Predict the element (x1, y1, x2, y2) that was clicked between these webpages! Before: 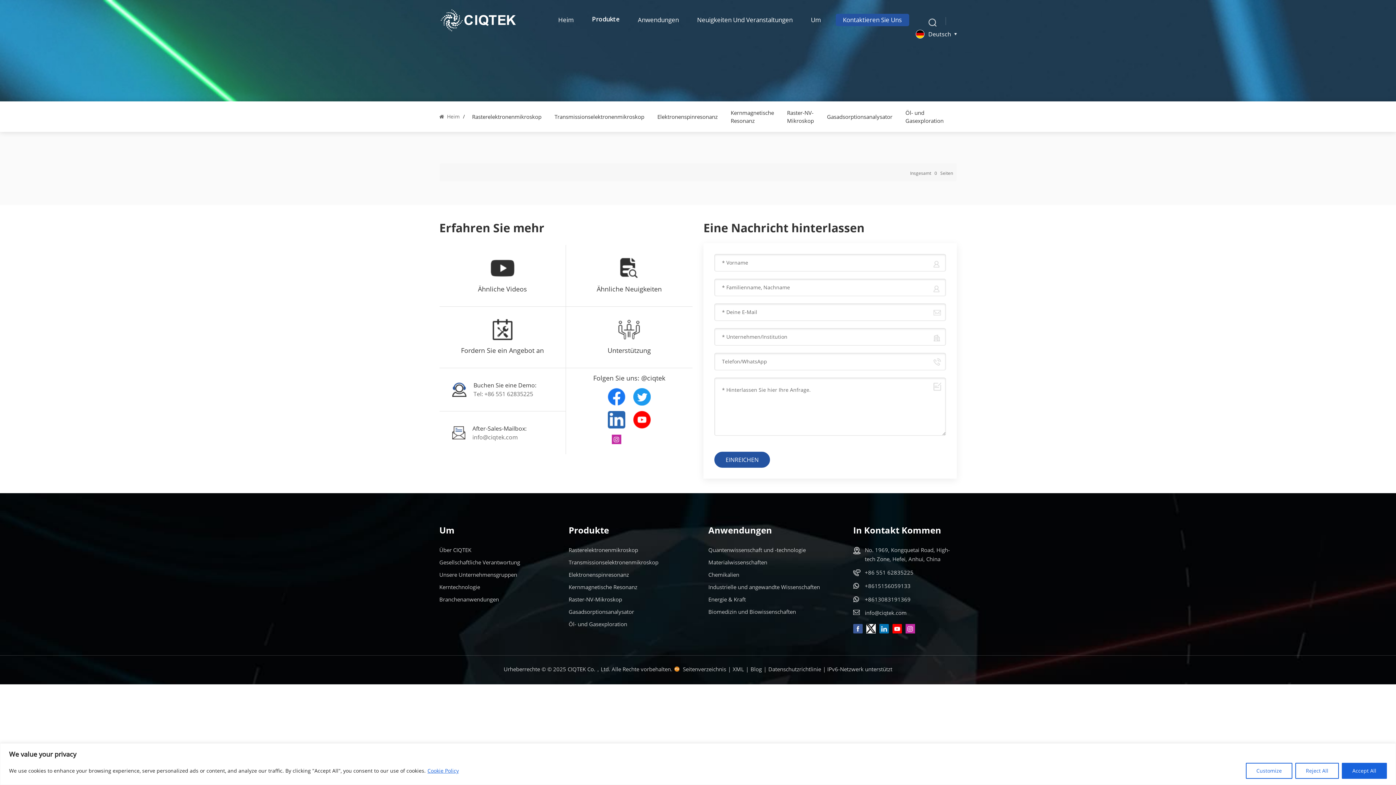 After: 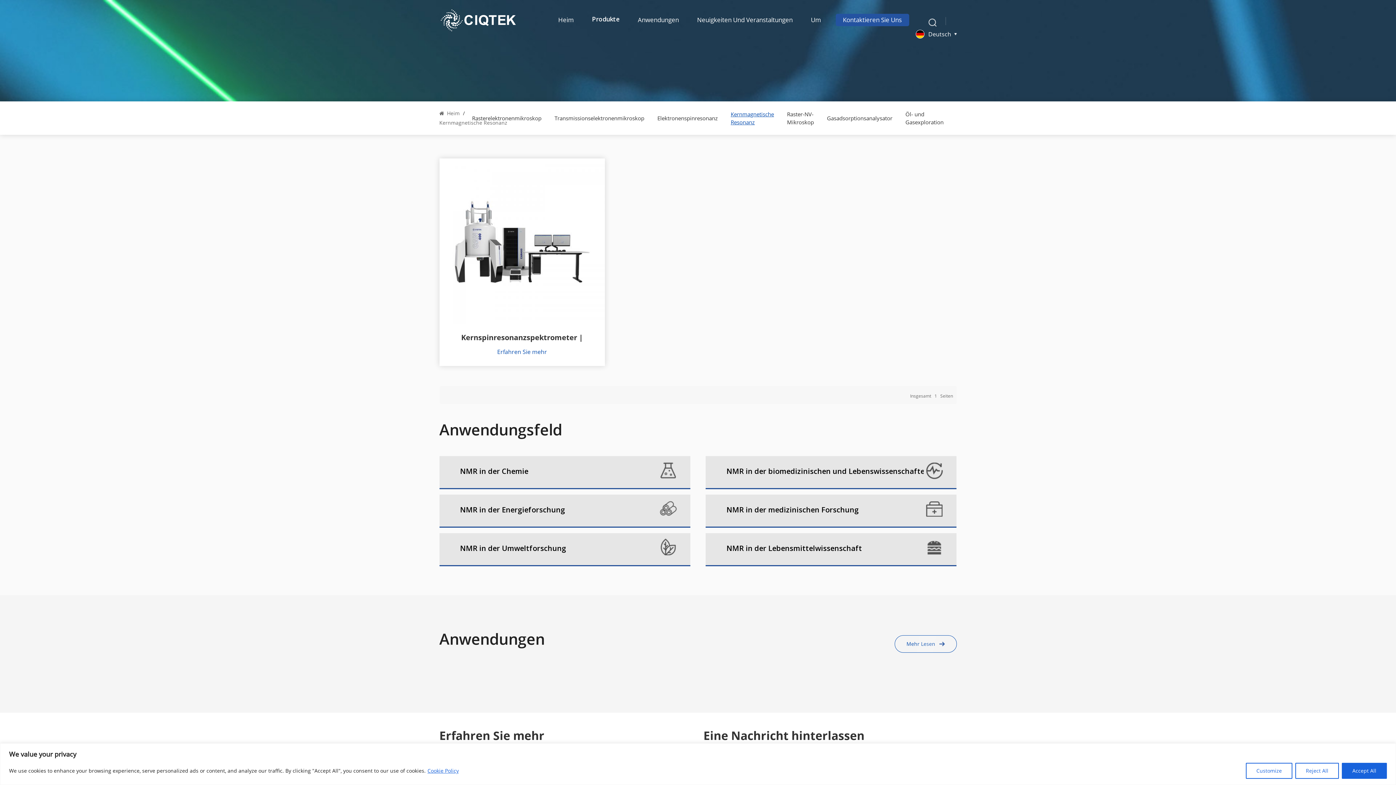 Action: label: Kernmagnetische Resonanz bbox: (730, 108, 774, 124)